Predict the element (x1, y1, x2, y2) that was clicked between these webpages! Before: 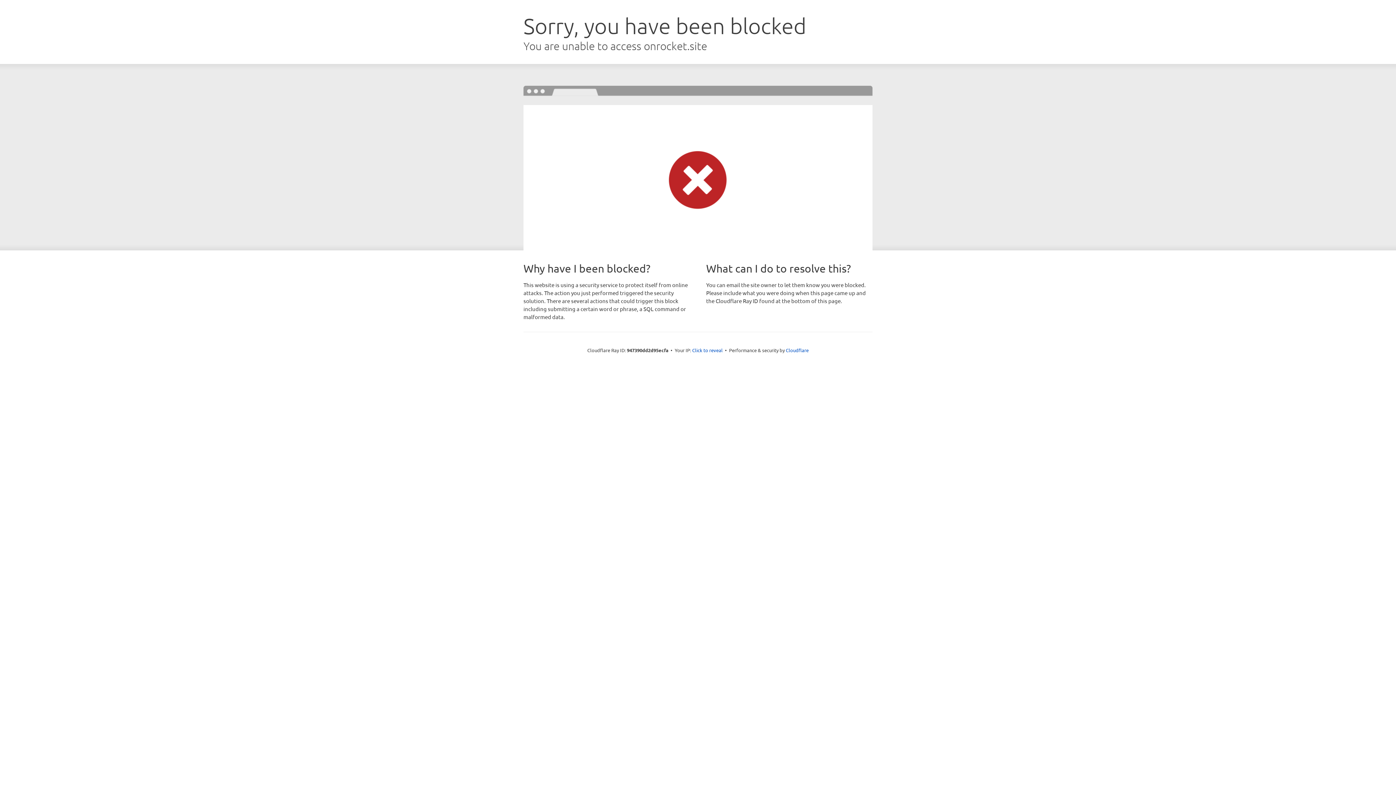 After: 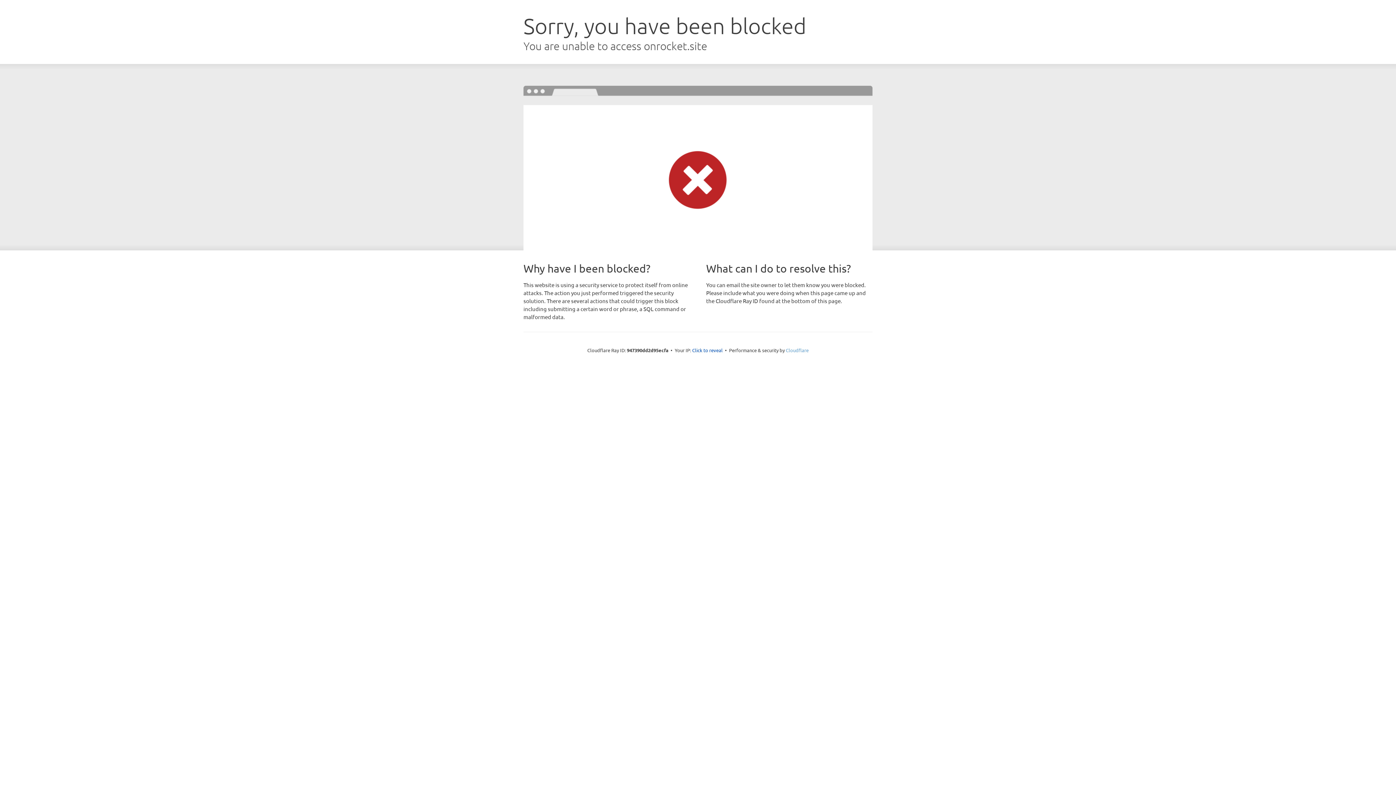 Action: bbox: (786, 347, 808, 353) label: Cloudflare